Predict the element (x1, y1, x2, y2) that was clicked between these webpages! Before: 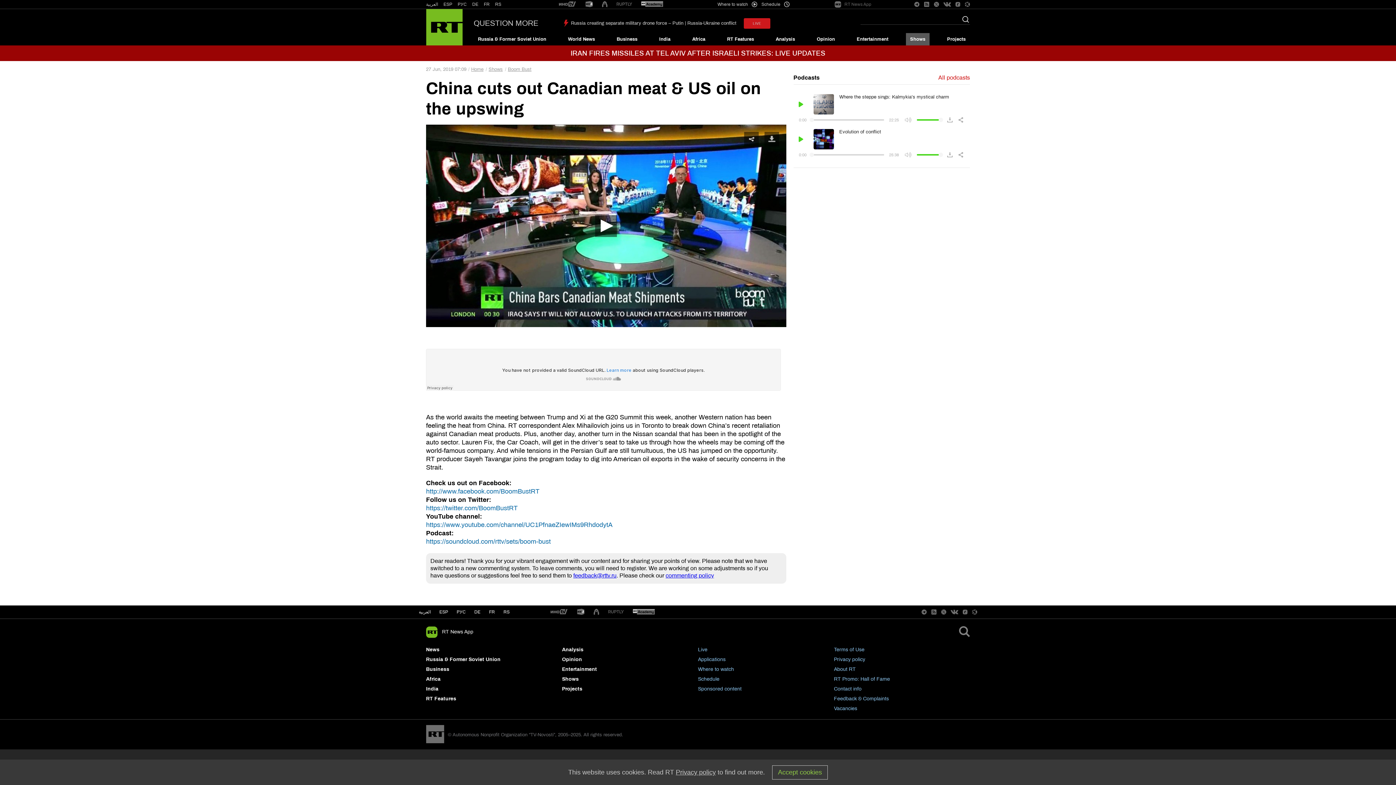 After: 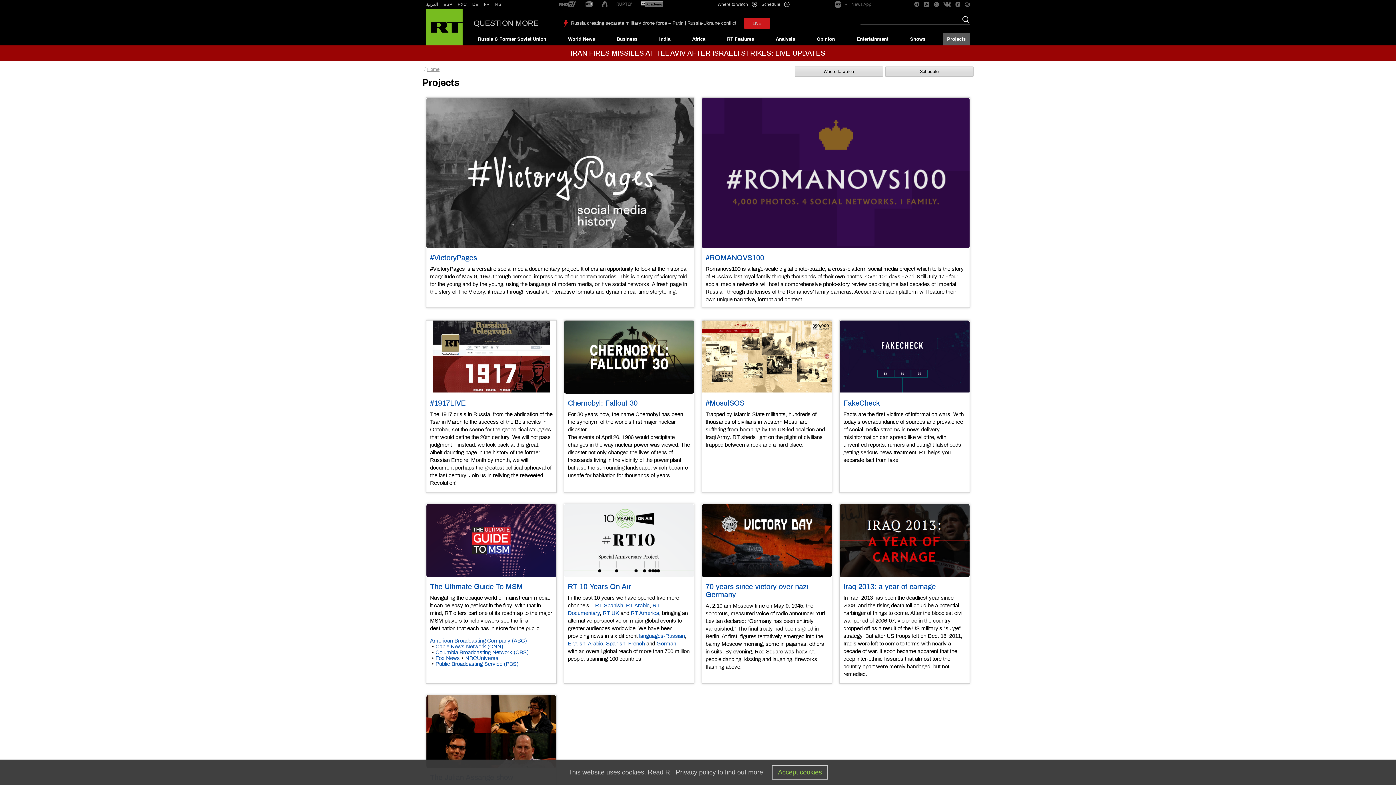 Action: label: Projects bbox: (562, 686, 582, 692)